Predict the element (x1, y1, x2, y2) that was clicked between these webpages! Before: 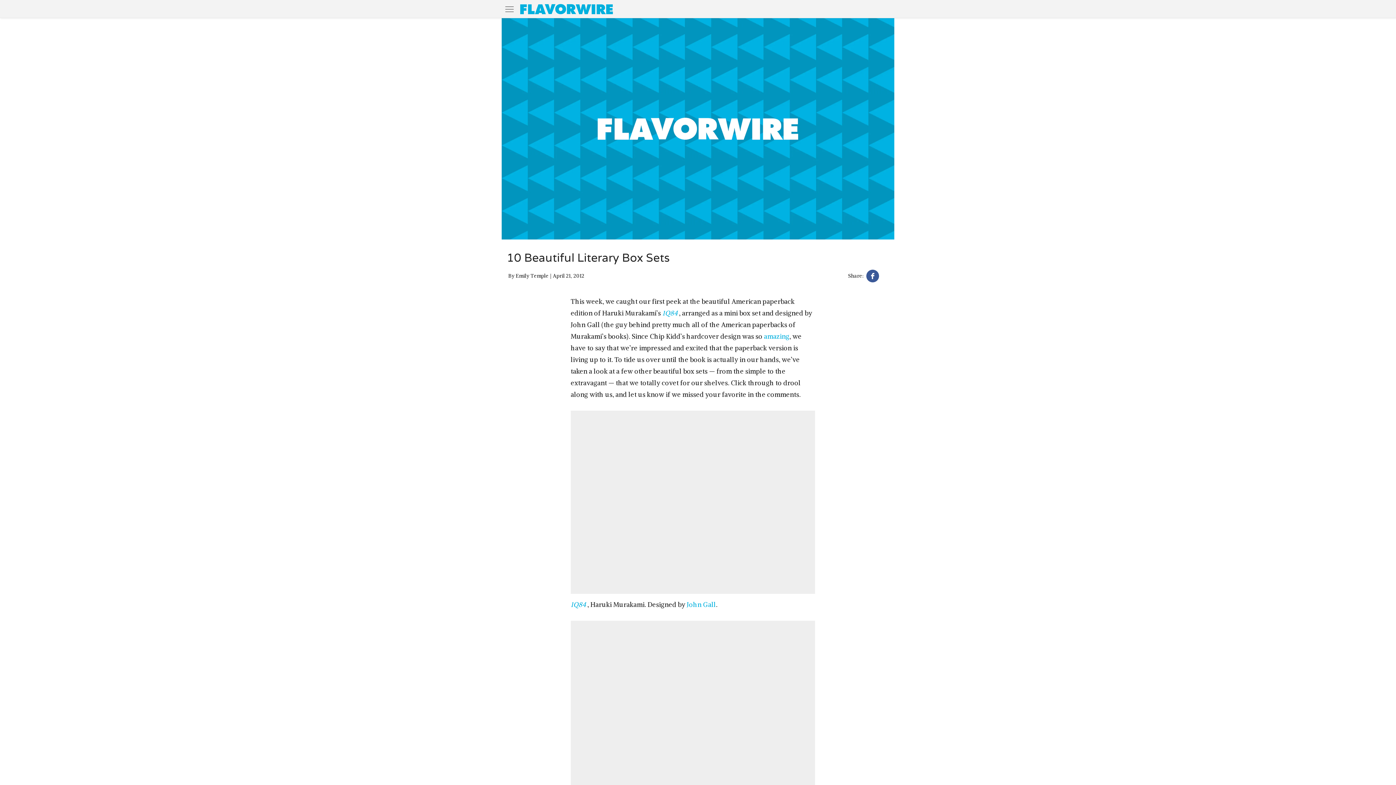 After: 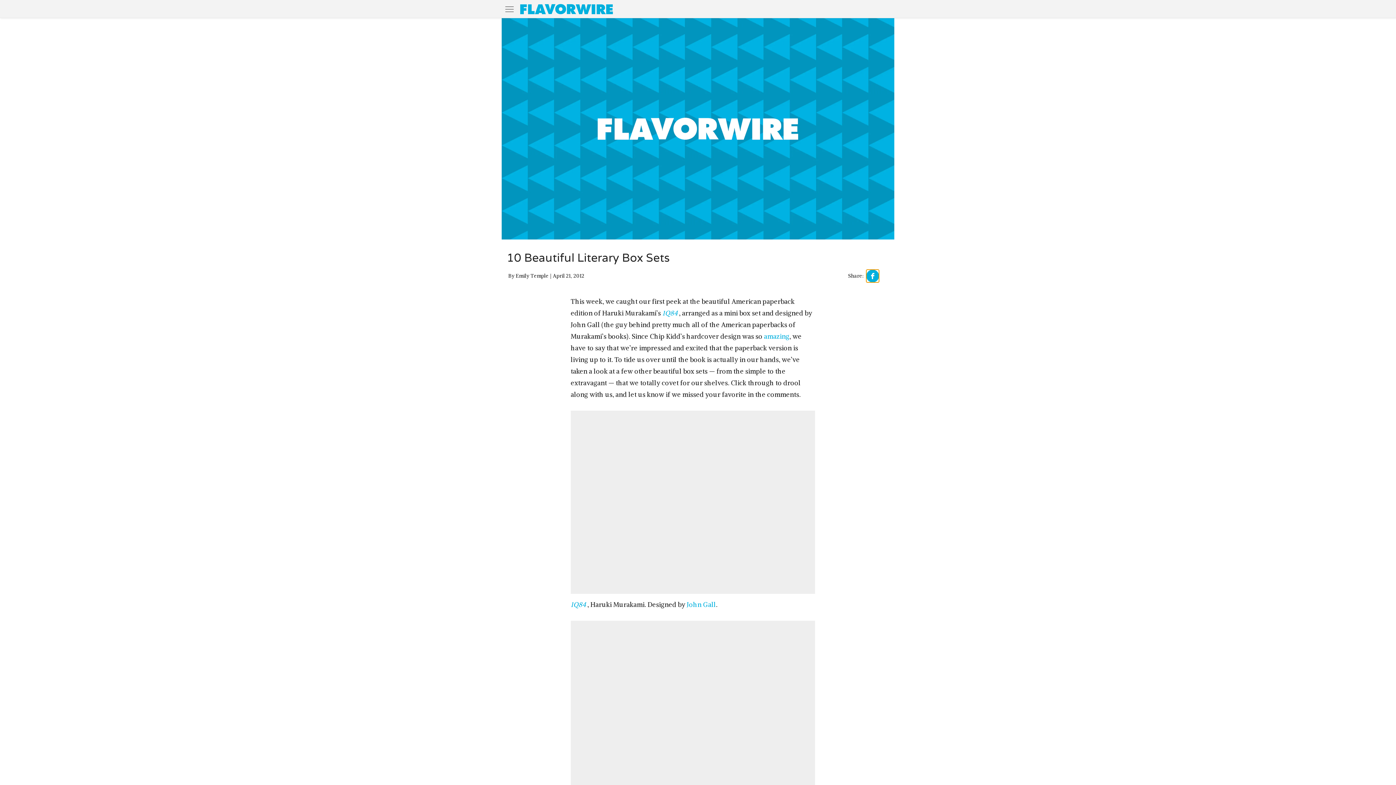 Action: bbox: (866, 269, 879, 284)